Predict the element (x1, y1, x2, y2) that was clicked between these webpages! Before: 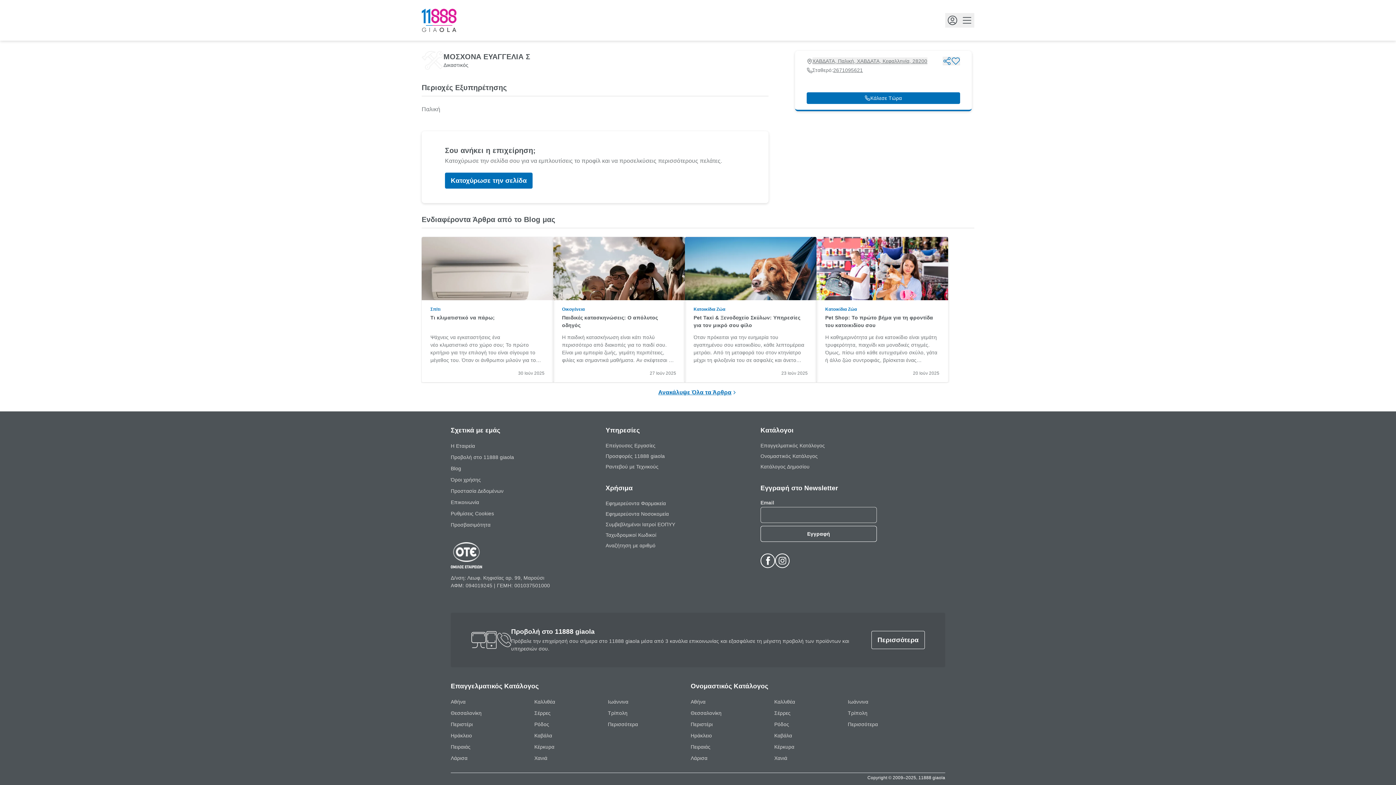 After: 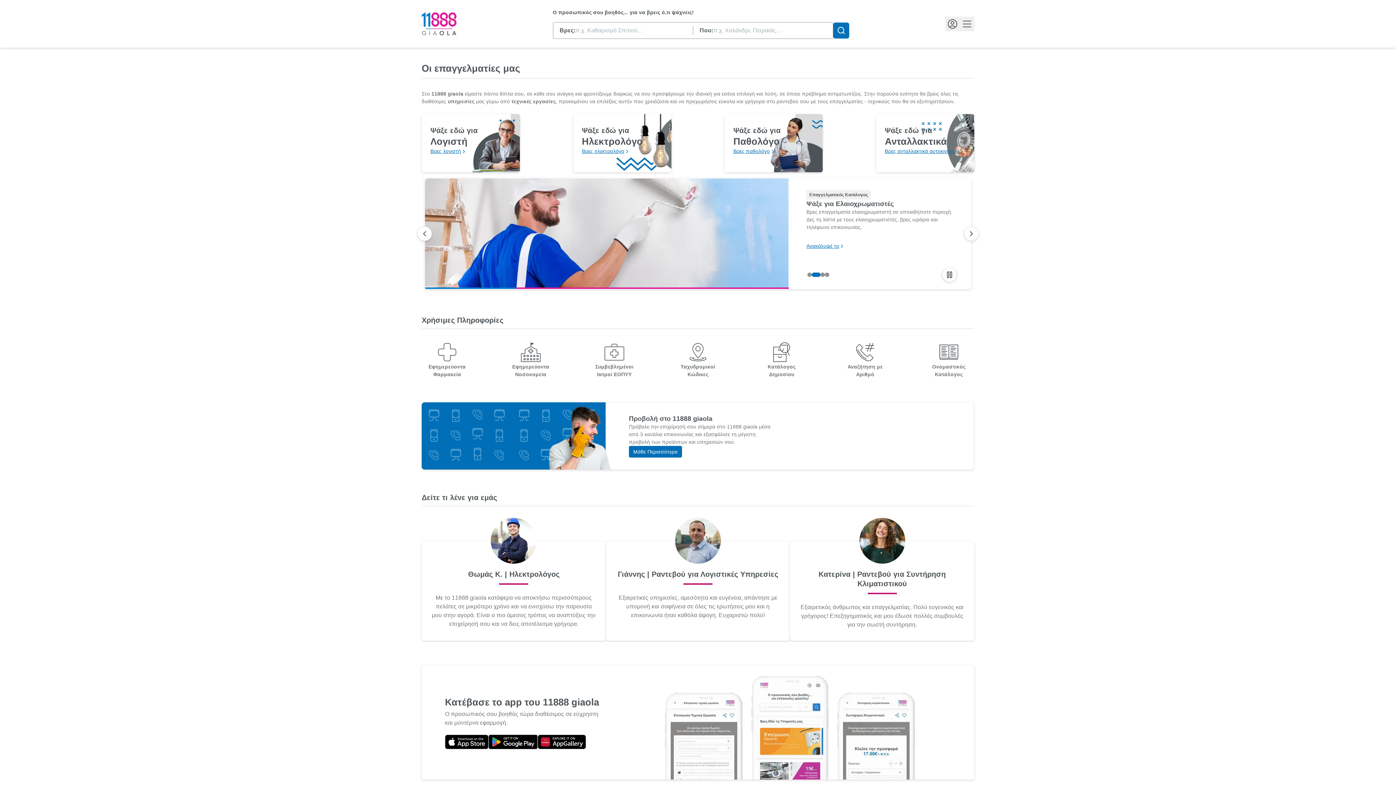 Action: label: Επαγγελματικός Κατάλογος bbox: (760, 442, 825, 448)